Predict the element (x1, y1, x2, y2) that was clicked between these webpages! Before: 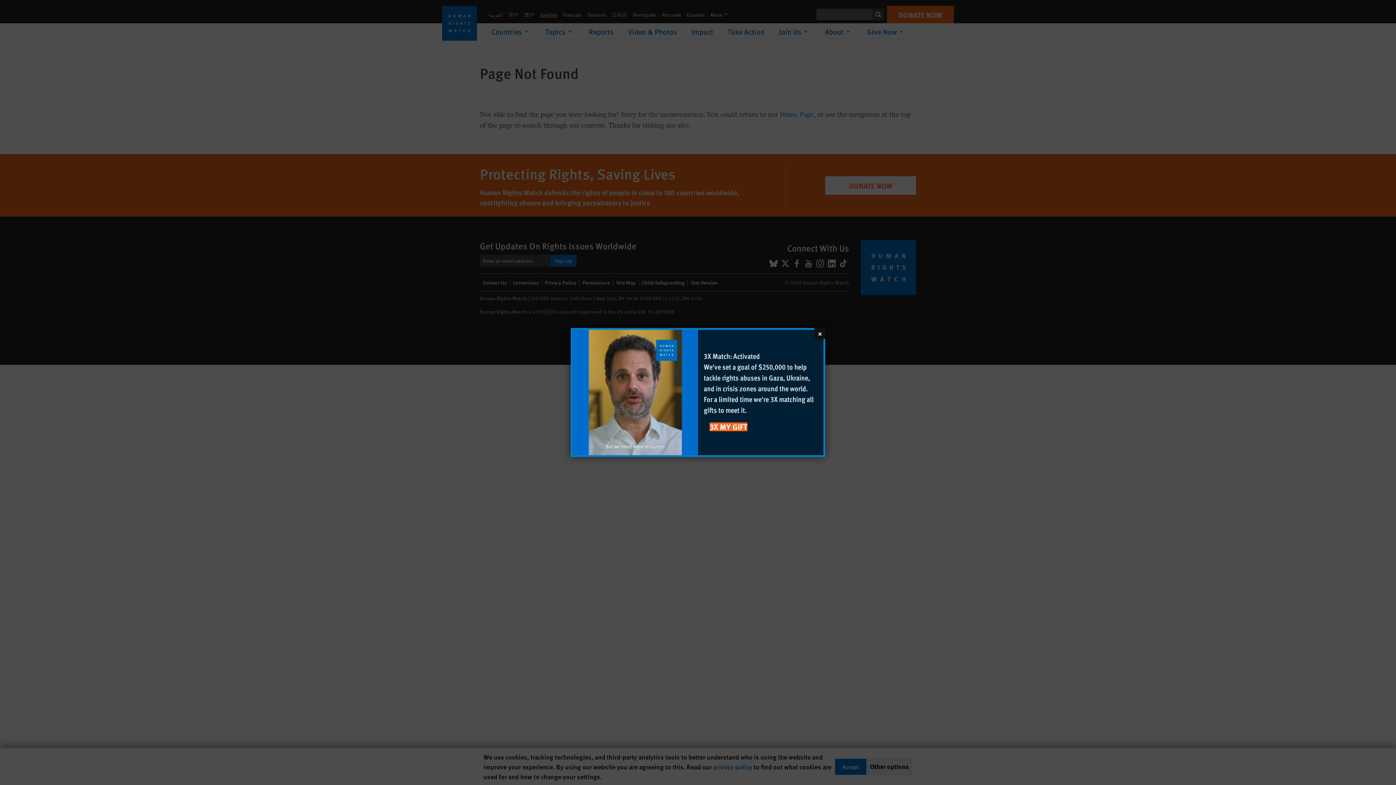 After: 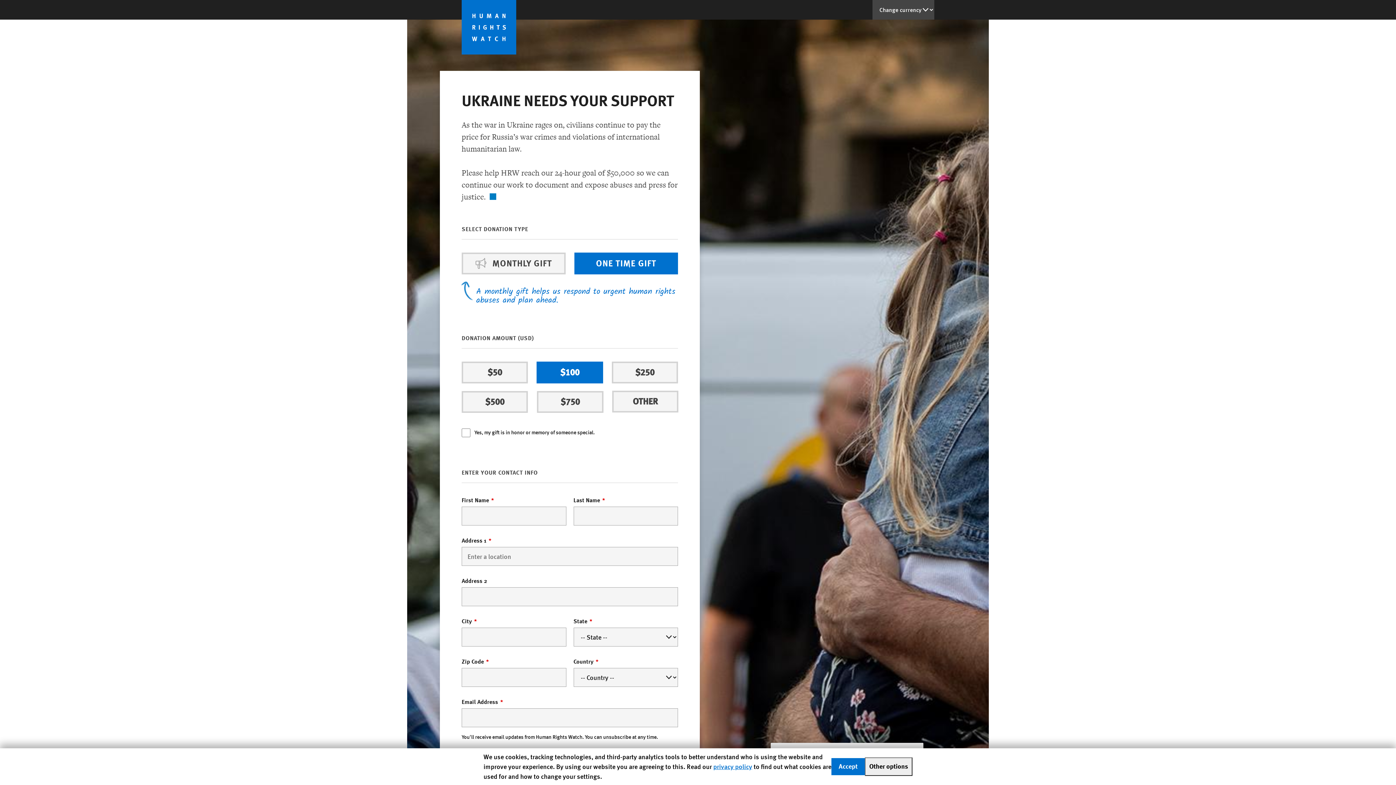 Action: bbox: (698, 330, 823, 455) label: 3X Match: Activated

We've set a goal of $250,000 to help tackle rights abuses in Gaza, Ukraine, and in crisis zones around the world. For a limited time we're 3X matching all gifts to meet it.

3X MY GIFT